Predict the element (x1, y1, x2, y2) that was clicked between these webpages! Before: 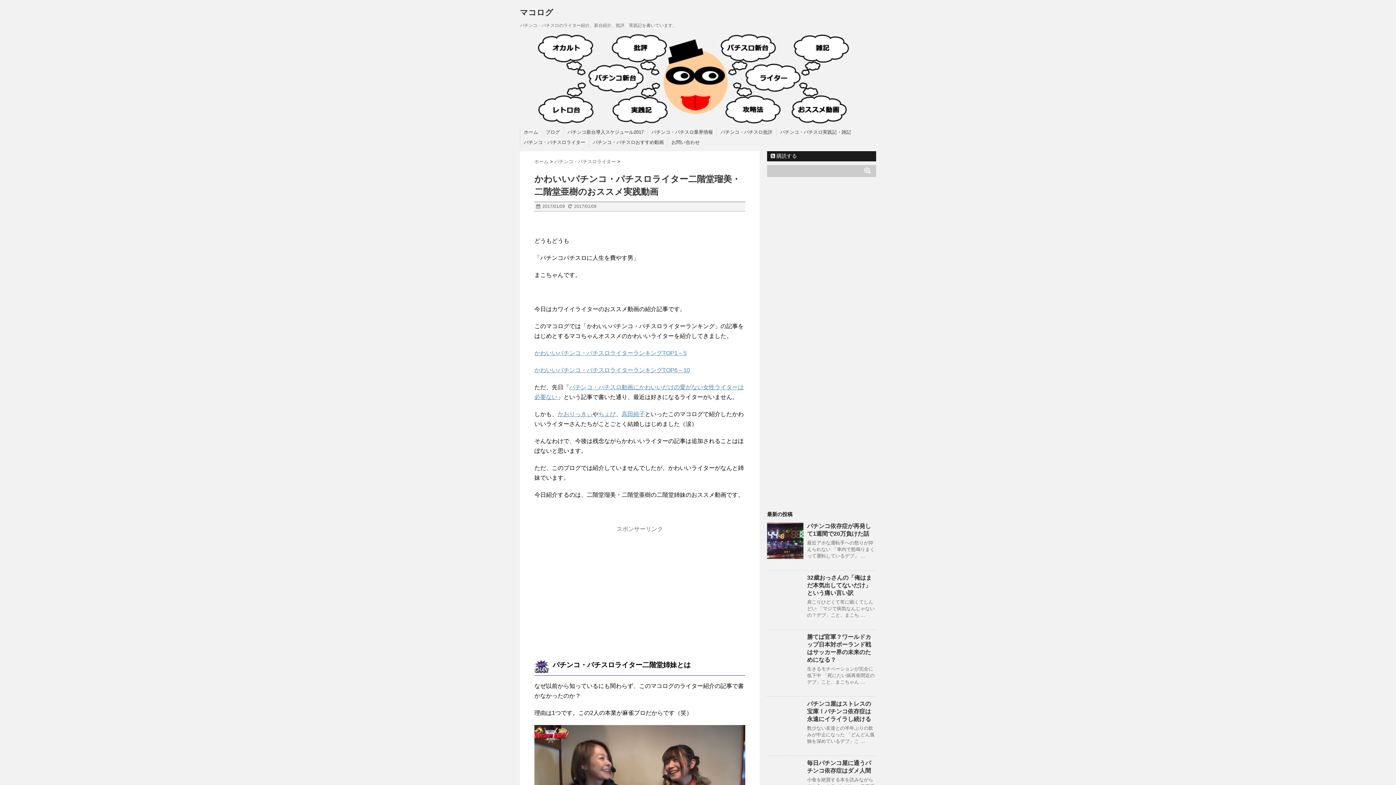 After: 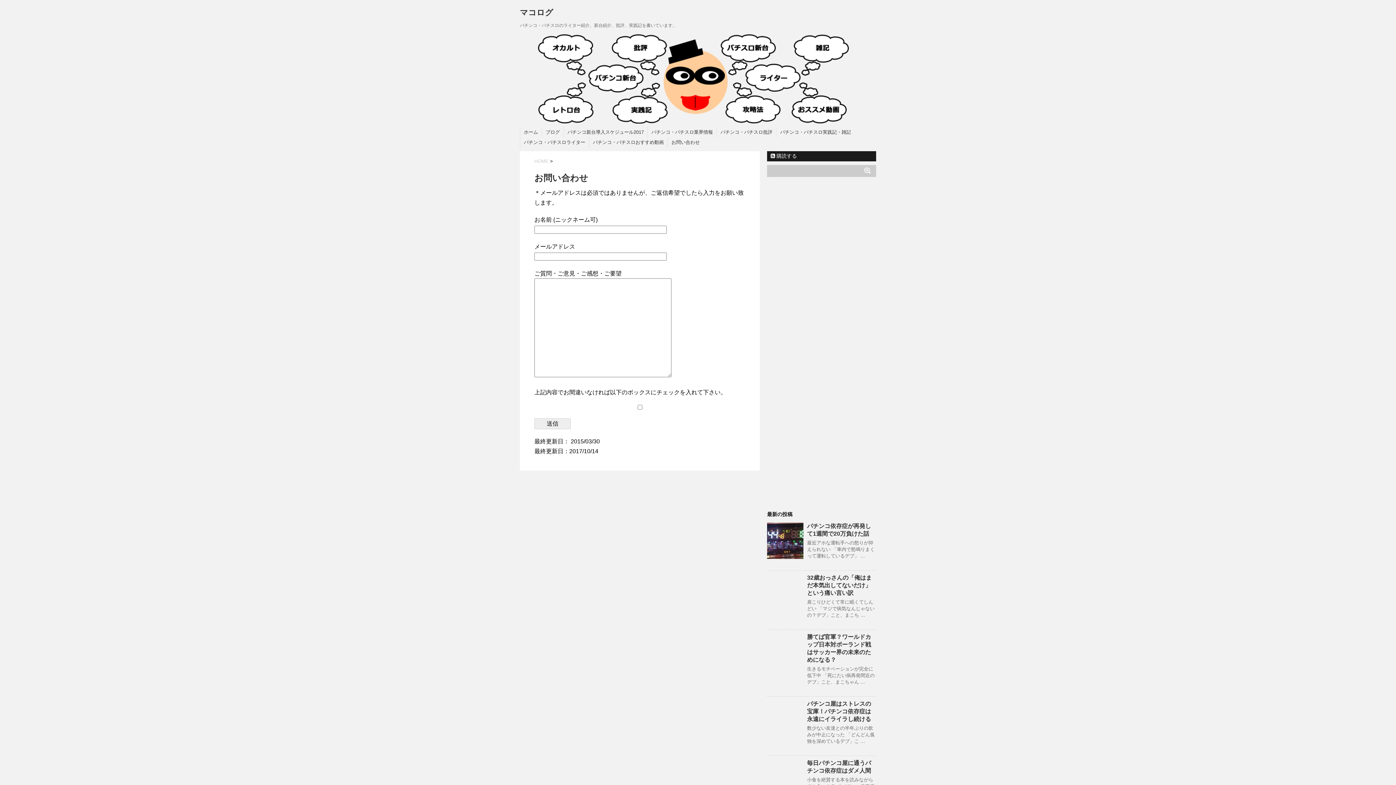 Action: bbox: (671, 139, 700, 145) label: お問い合わせ